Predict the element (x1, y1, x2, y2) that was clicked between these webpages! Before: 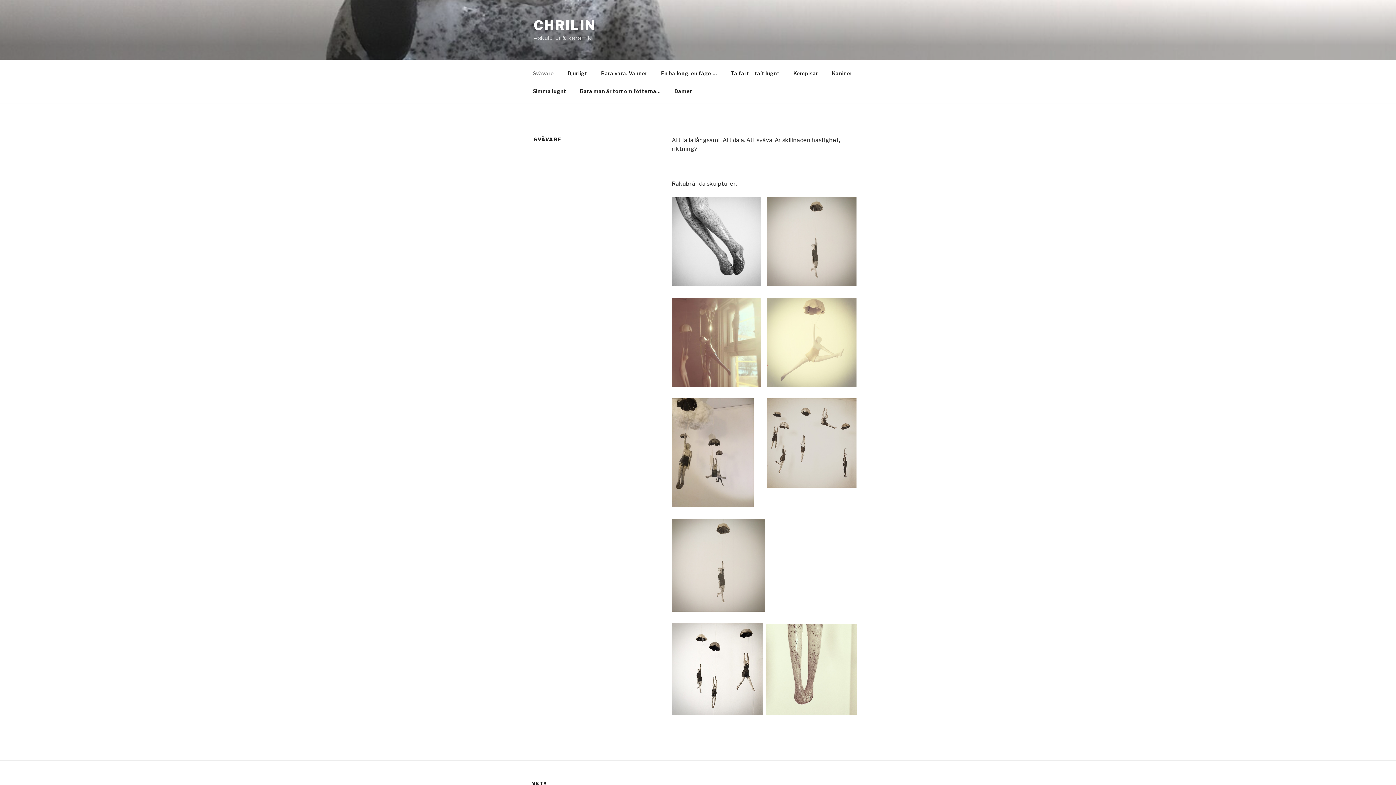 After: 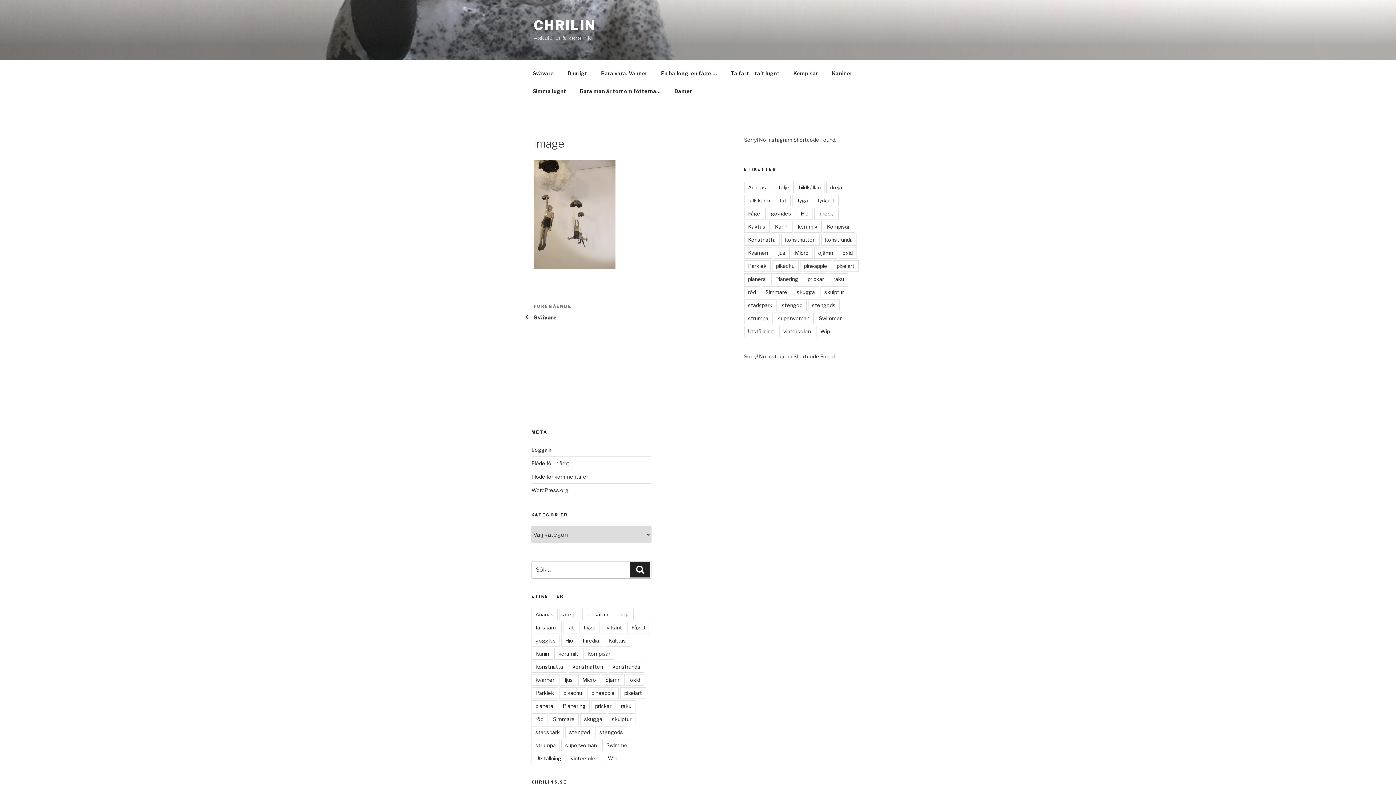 Action: bbox: (671, 398, 753, 507)